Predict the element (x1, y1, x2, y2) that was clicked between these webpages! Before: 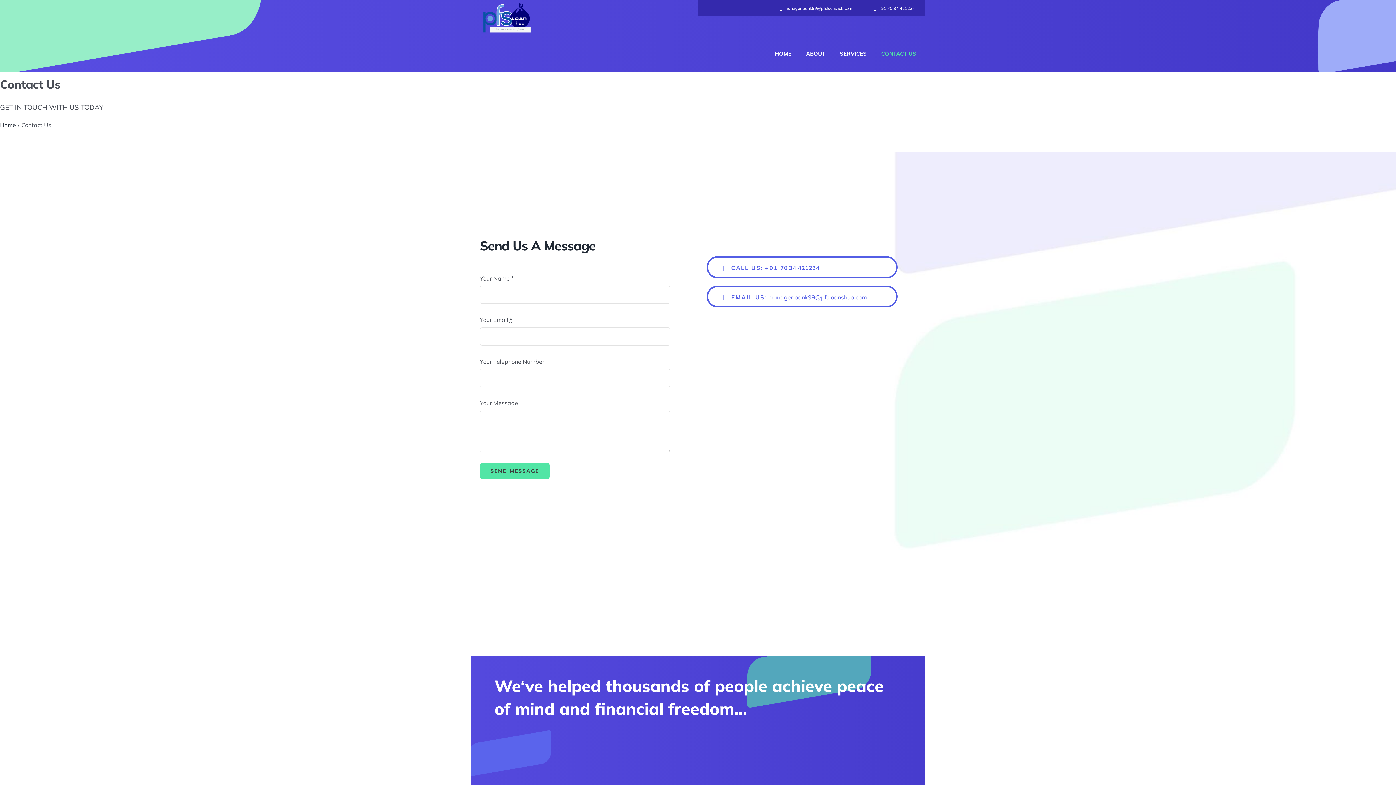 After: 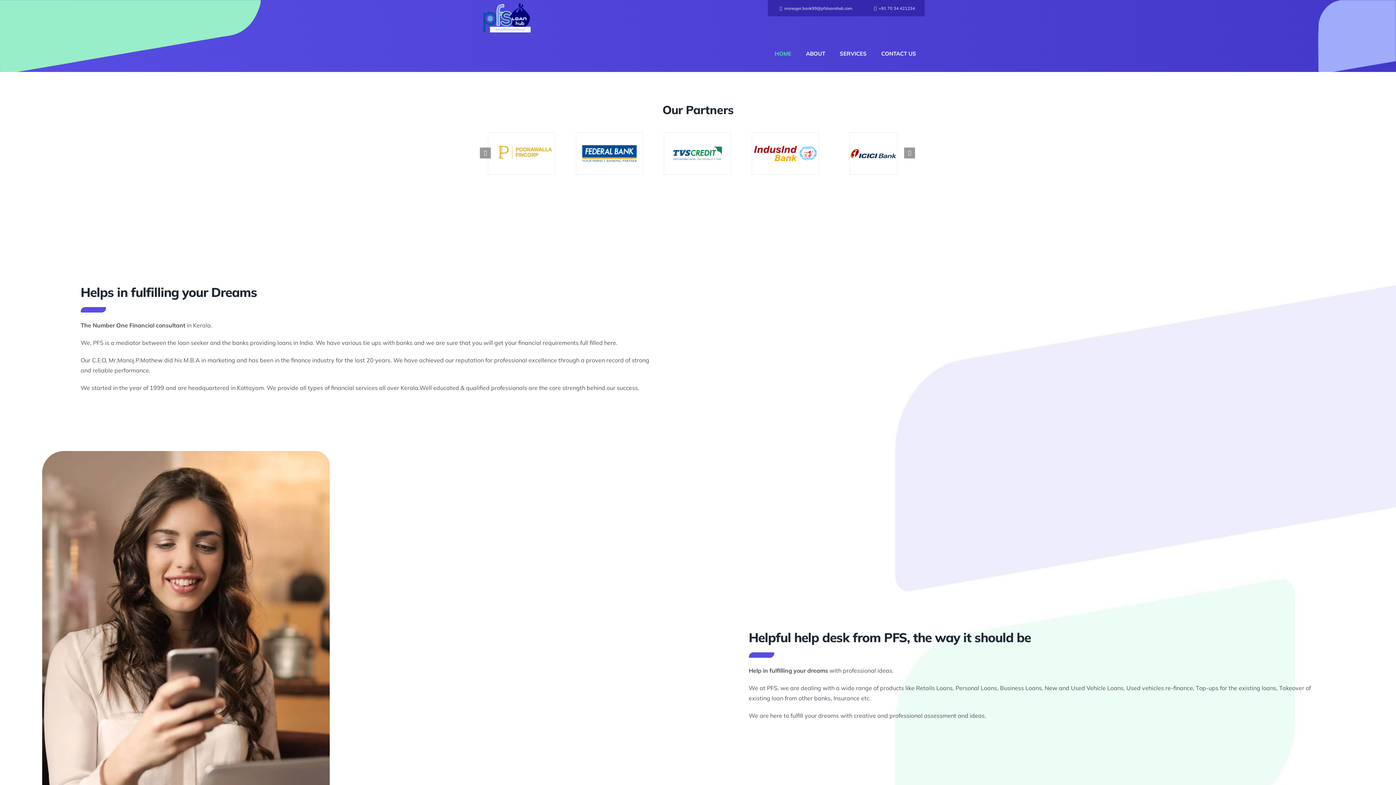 Action: bbox: (0, 121, 16, 128) label: Home